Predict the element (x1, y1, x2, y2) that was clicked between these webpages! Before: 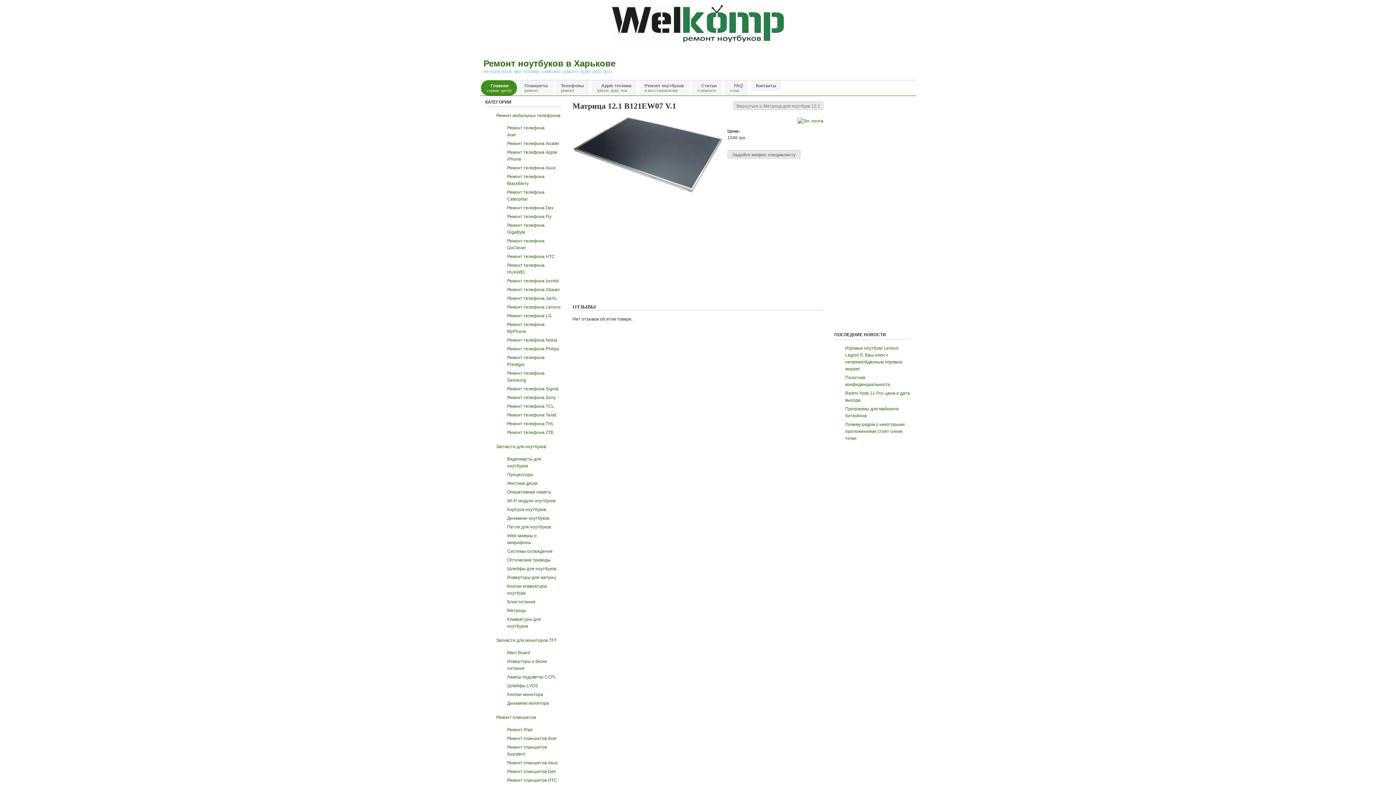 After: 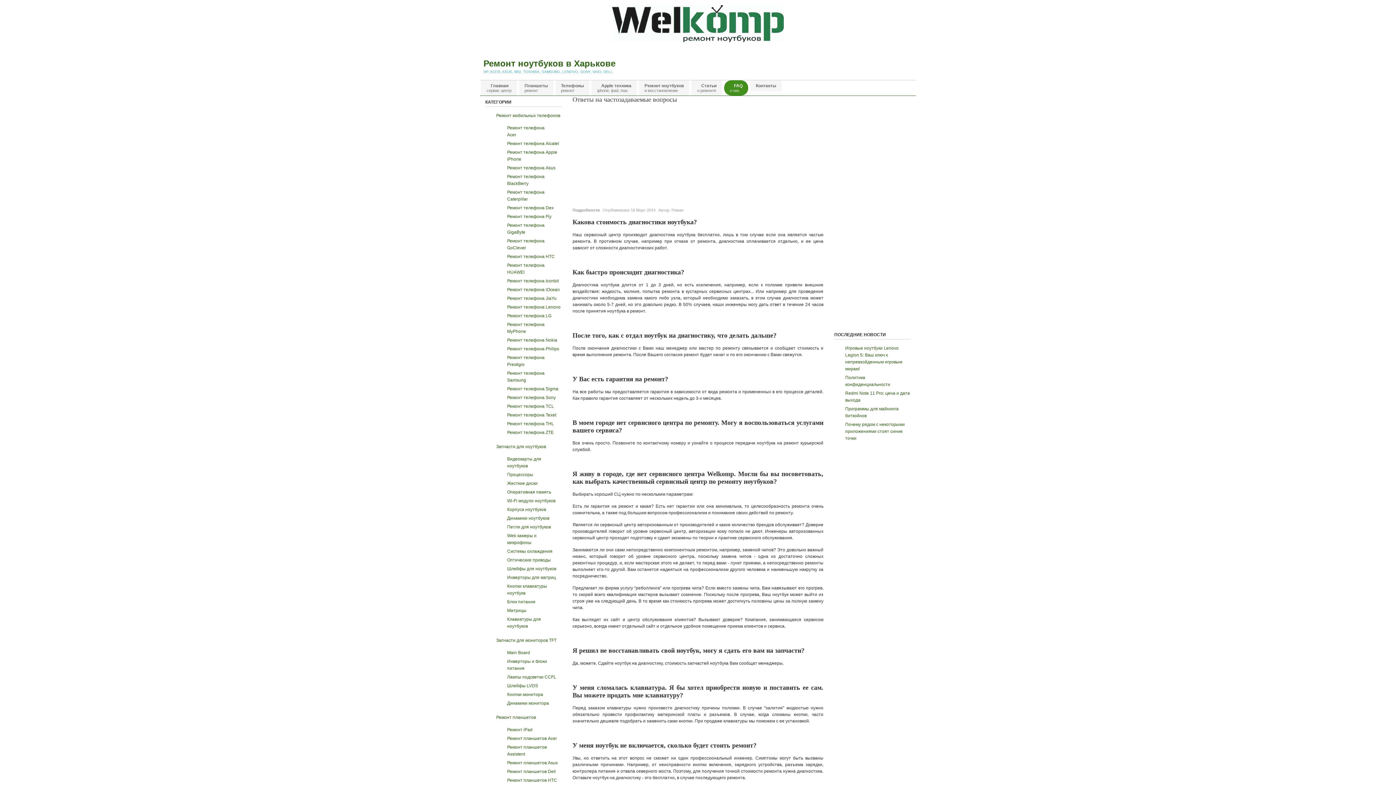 Action: label: FAQ
о нас bbox: (724, 80, 748, 95)